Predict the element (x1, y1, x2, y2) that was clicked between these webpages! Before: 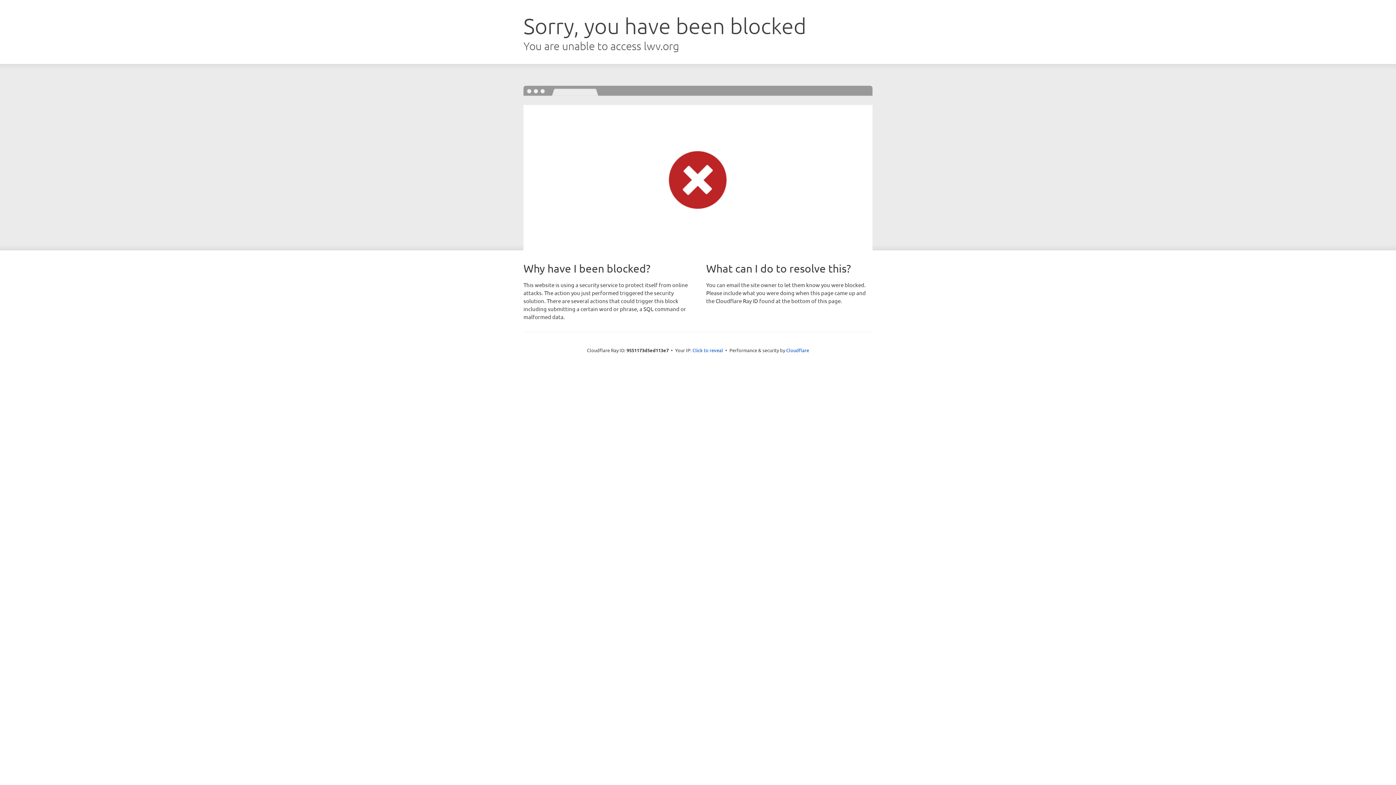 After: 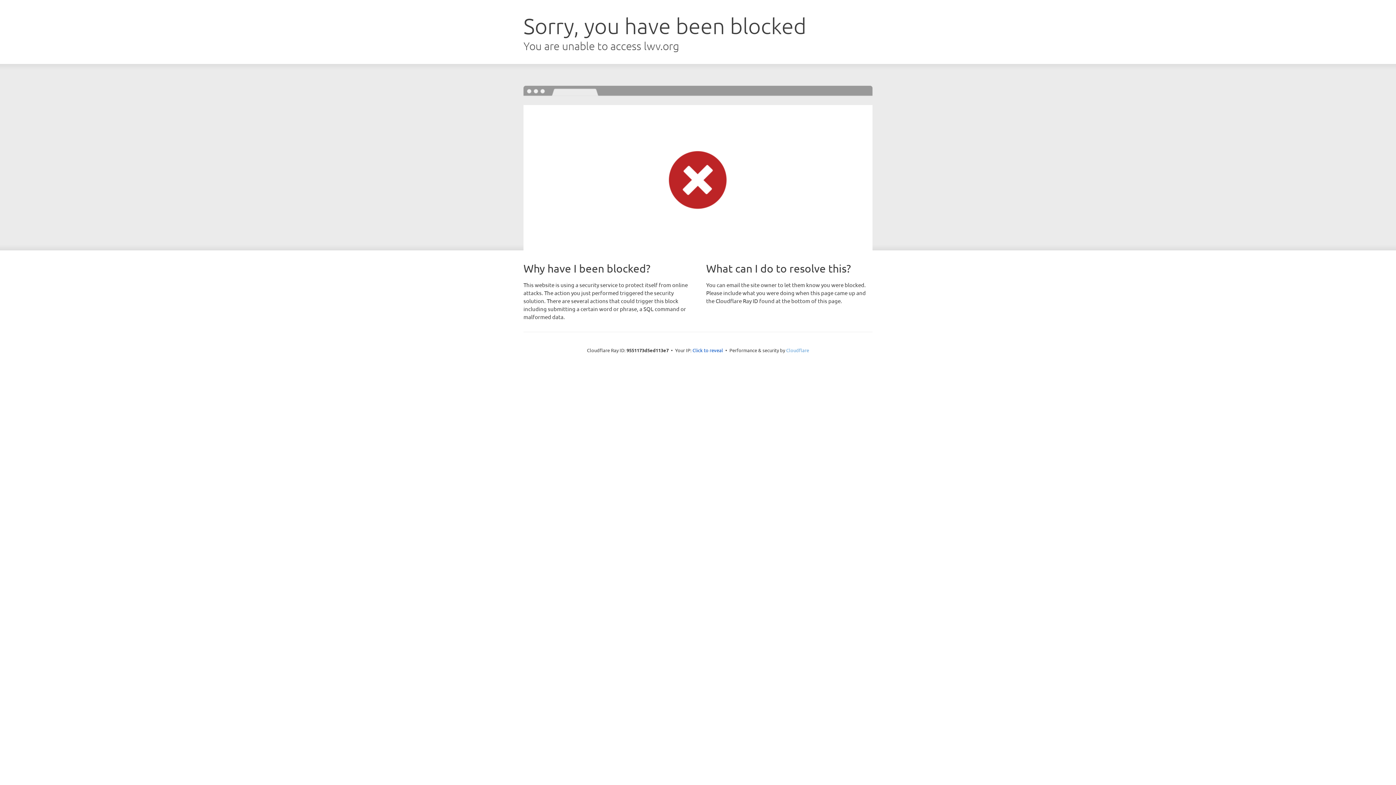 Action: bbox: (786, 347, 809, 353) label: Cloudflare